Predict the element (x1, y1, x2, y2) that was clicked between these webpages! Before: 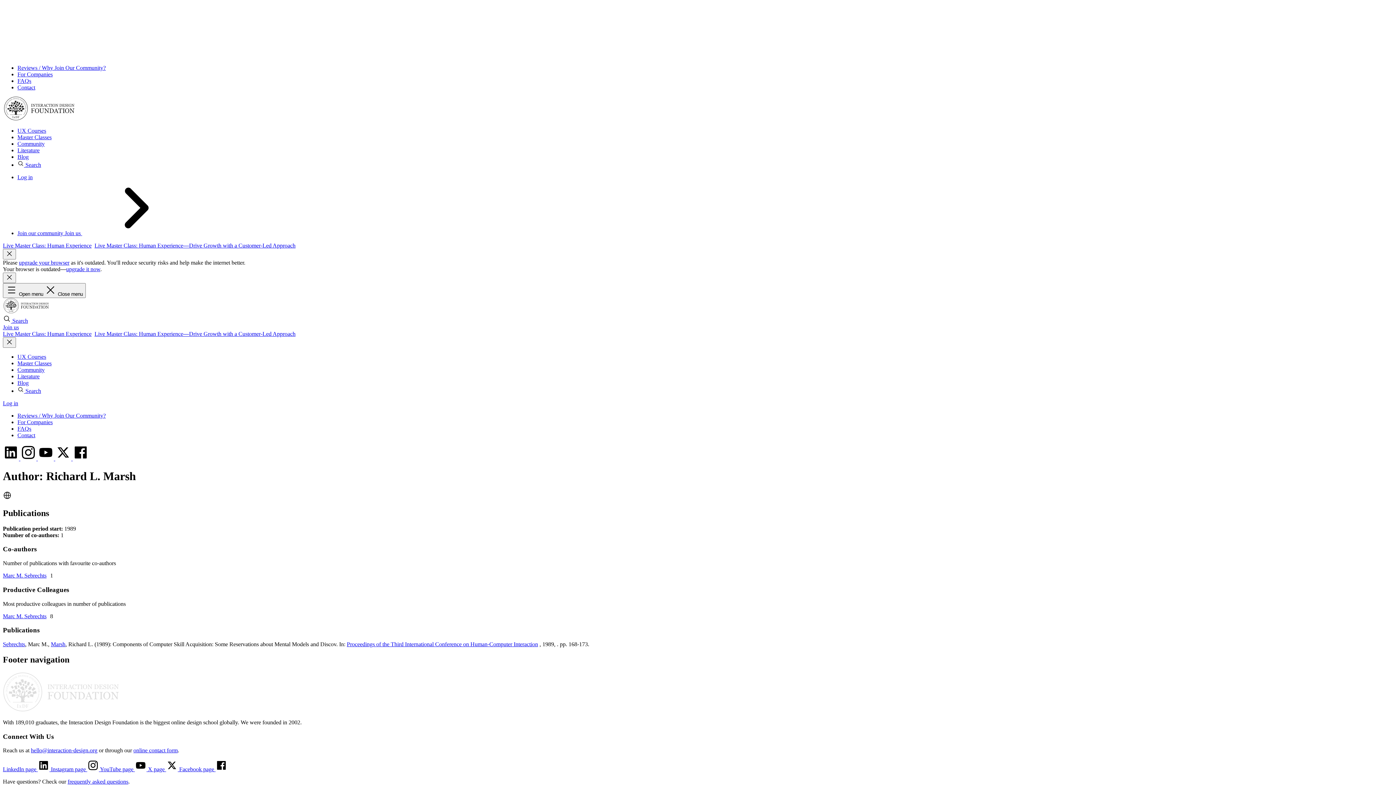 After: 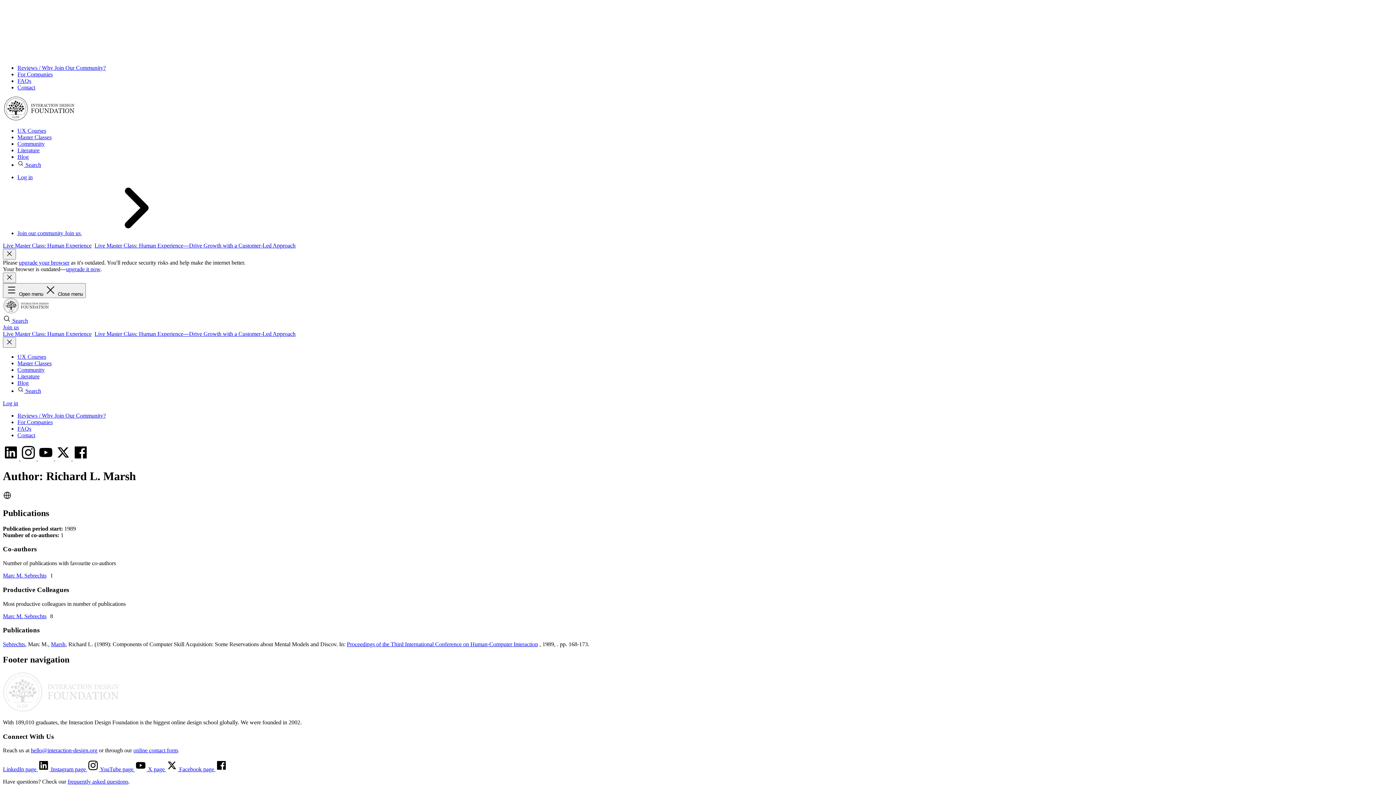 Action: bbox: (66, 266, 100, 272) label: upgrade it now